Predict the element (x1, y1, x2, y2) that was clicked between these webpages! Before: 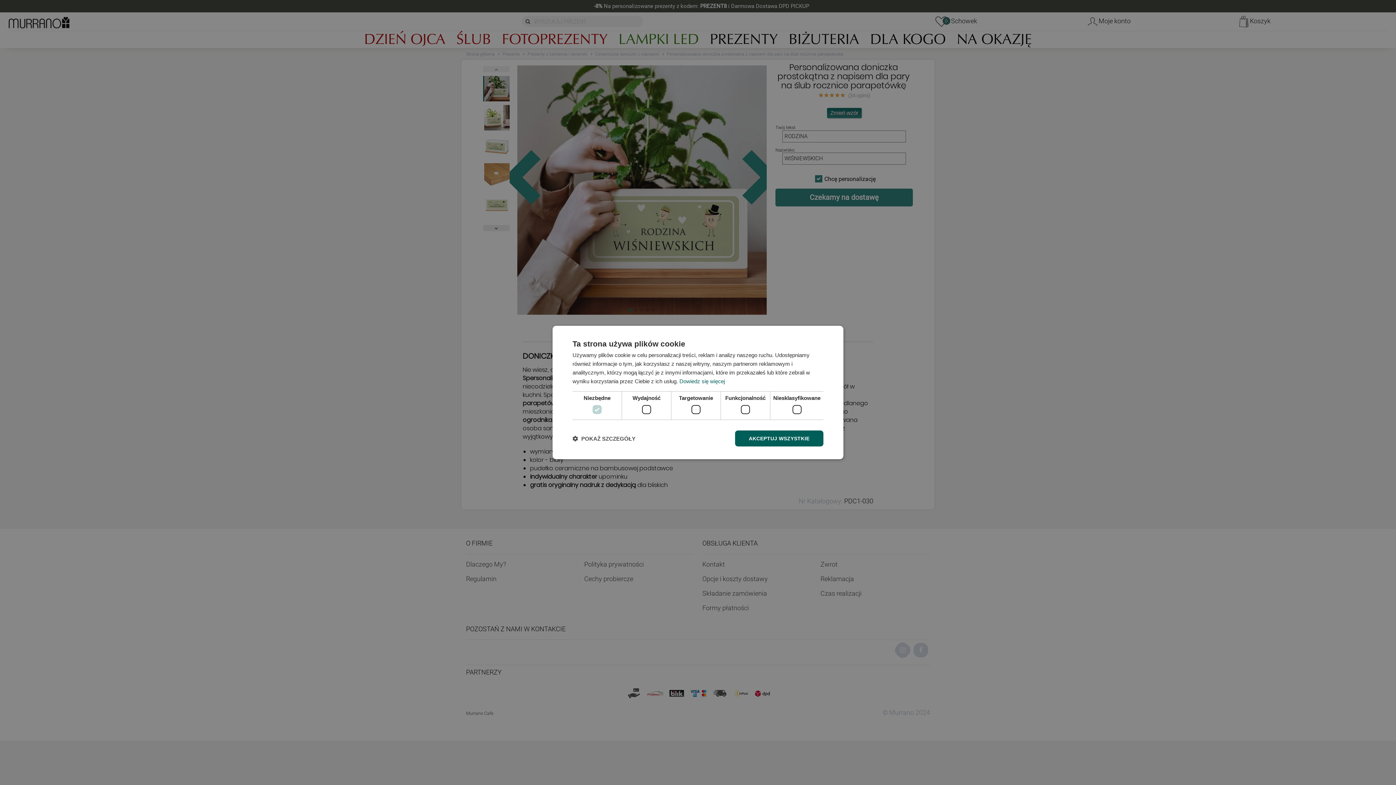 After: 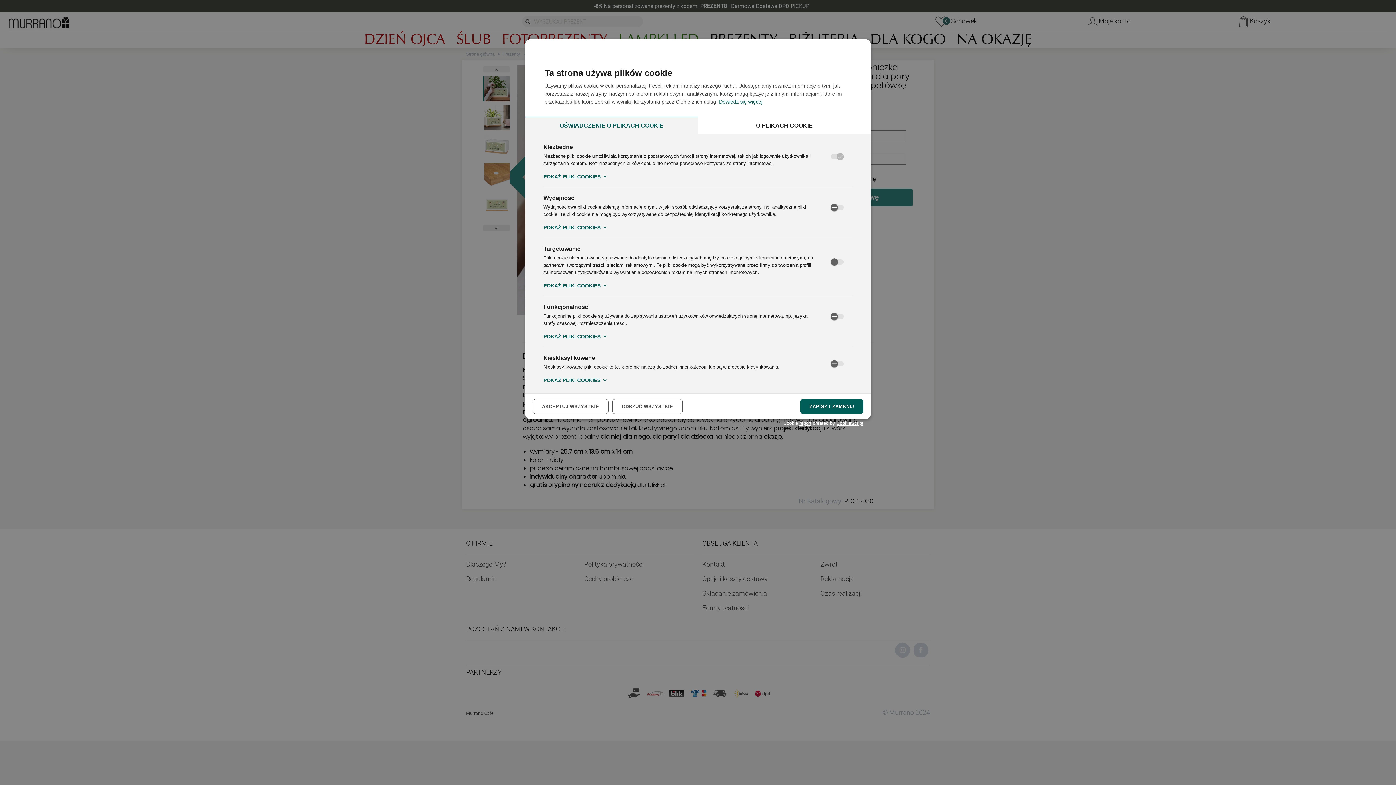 Action: bbox: (572, 435, 635, 442) label:  POKAŻ SZCZEGÓŁY